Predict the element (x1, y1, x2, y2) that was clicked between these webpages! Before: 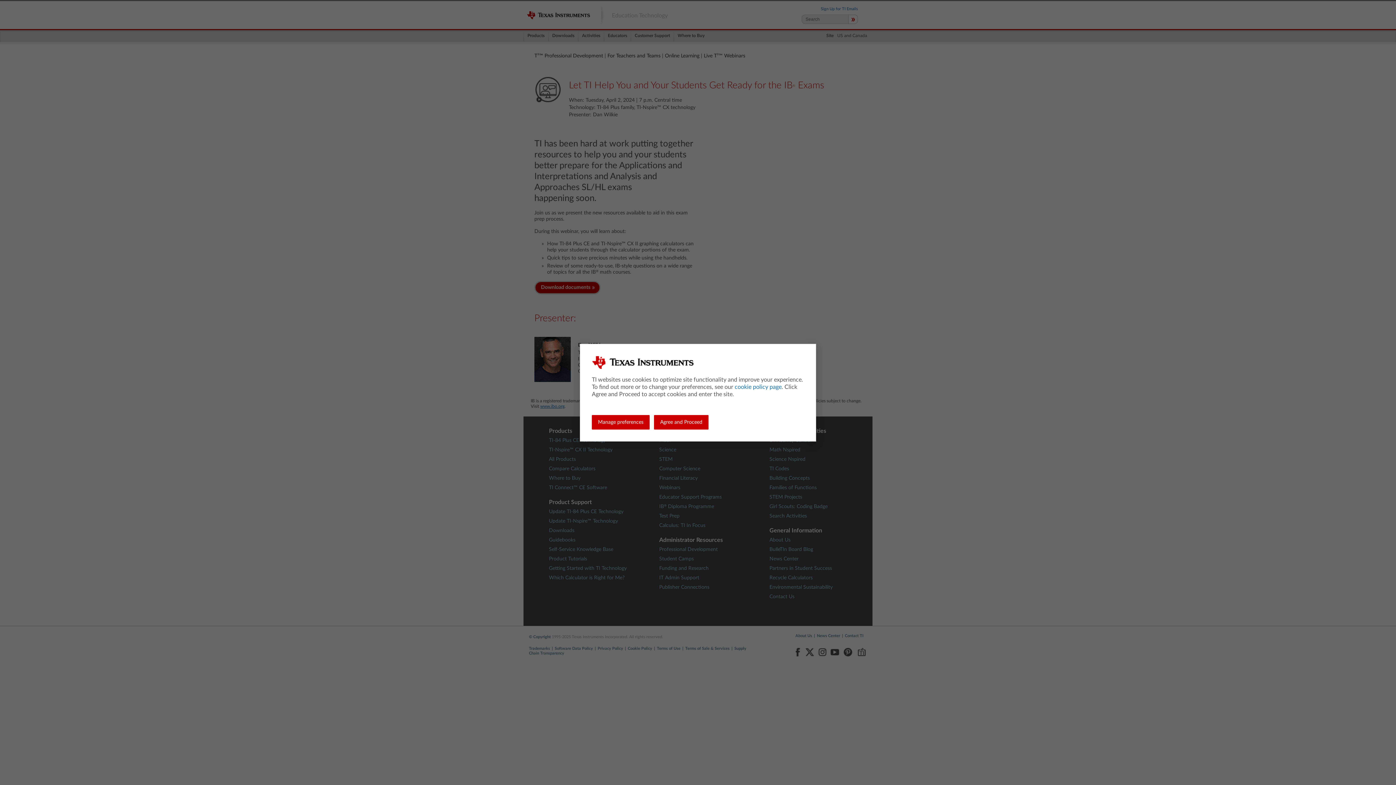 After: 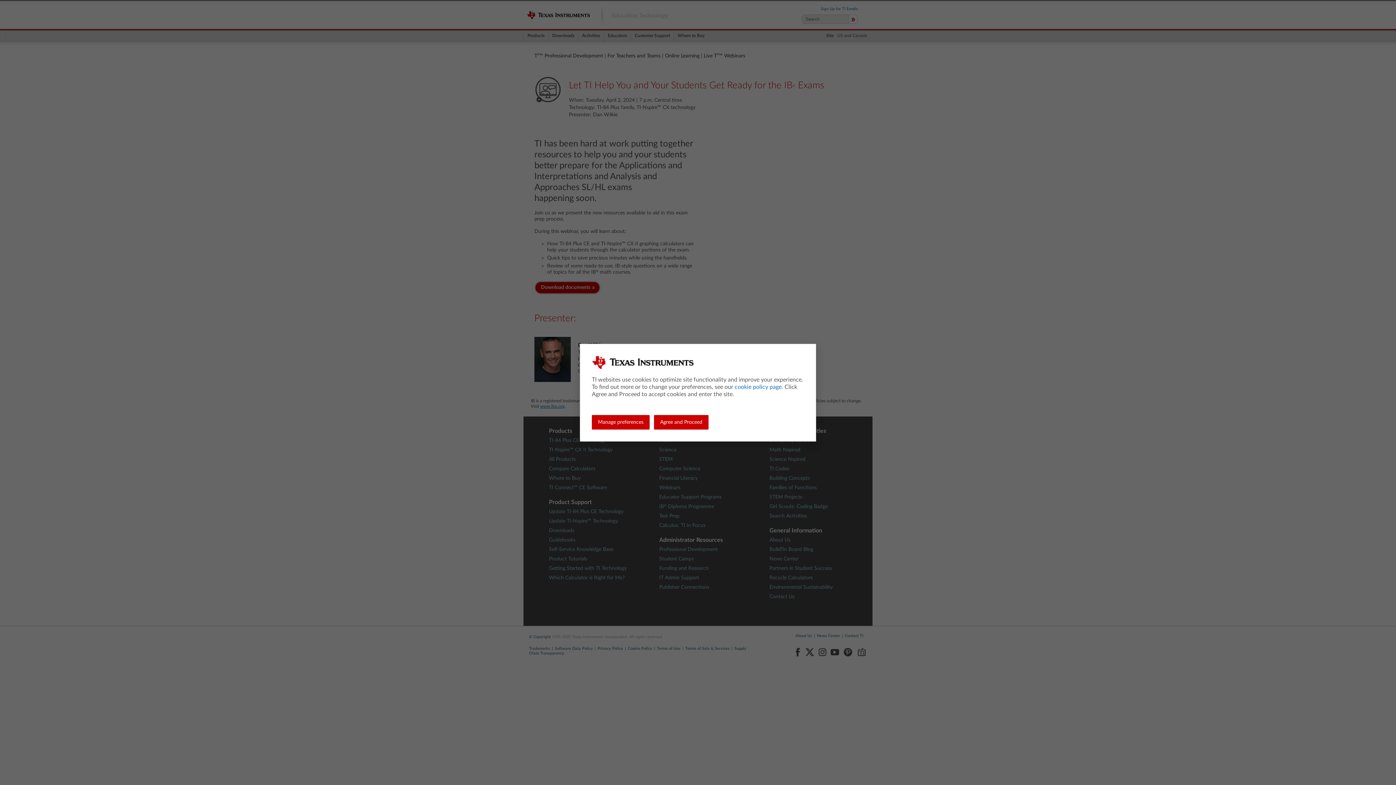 Action: label: cookie policy page bbox: (734, 384, 781, 390)